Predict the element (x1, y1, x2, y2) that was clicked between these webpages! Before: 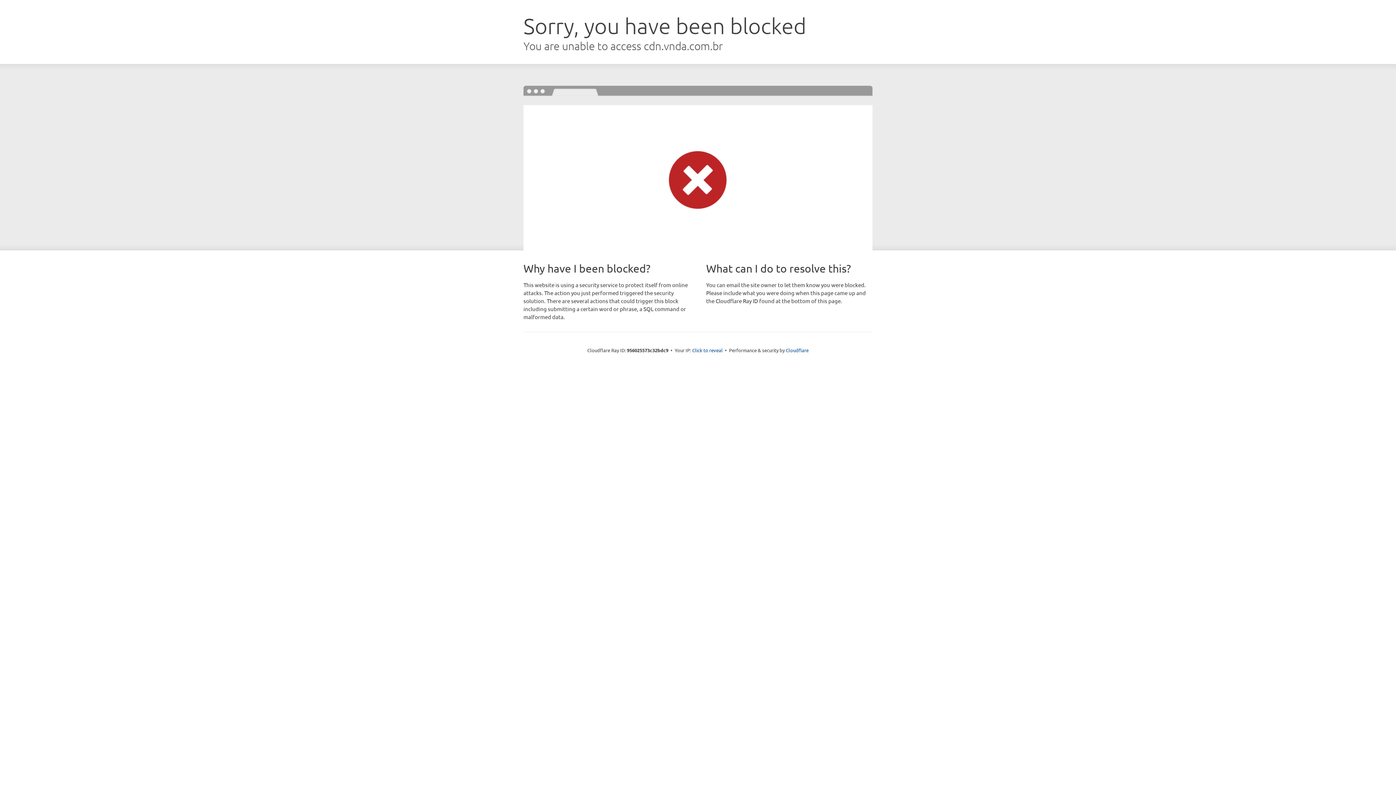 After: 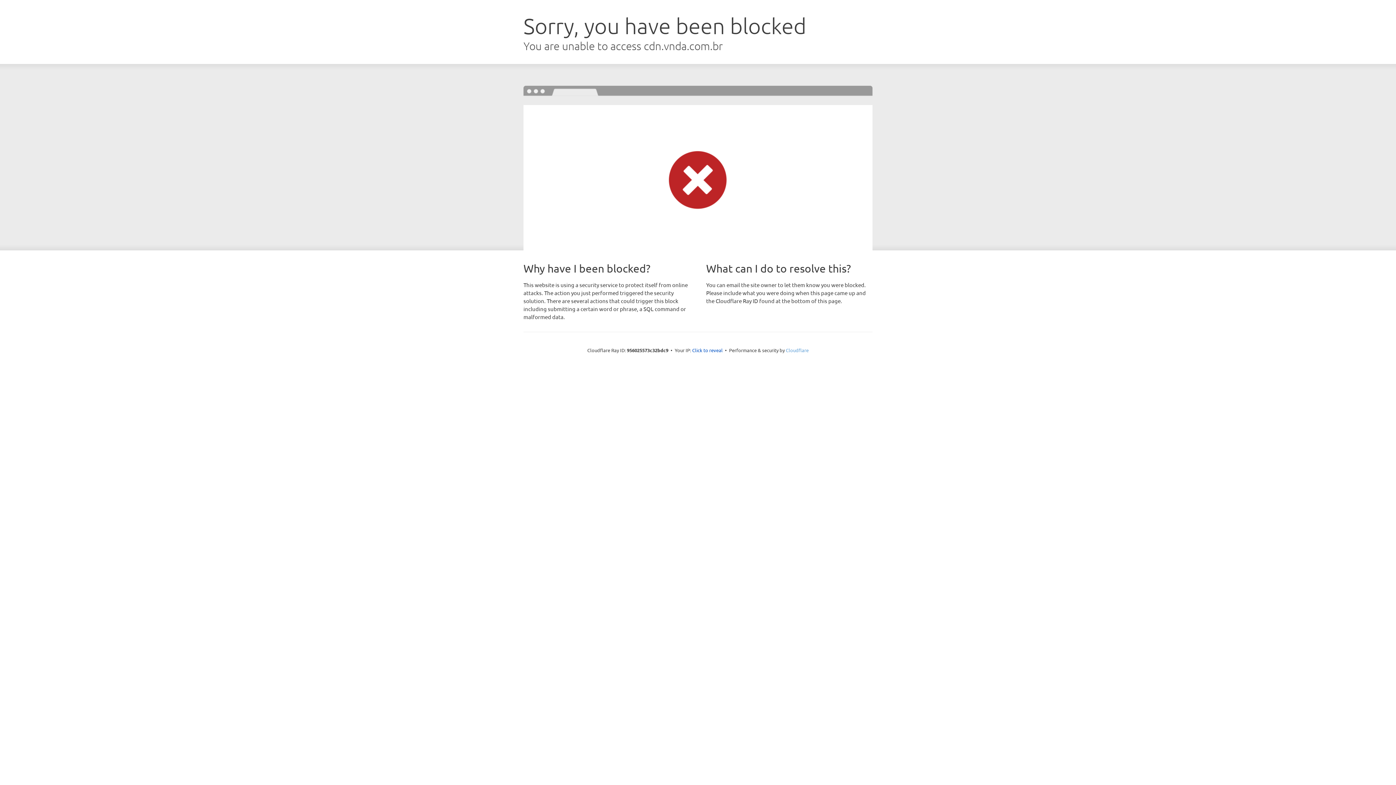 Action: bbox: (786, 347, 808, 353) label: Cloudflare